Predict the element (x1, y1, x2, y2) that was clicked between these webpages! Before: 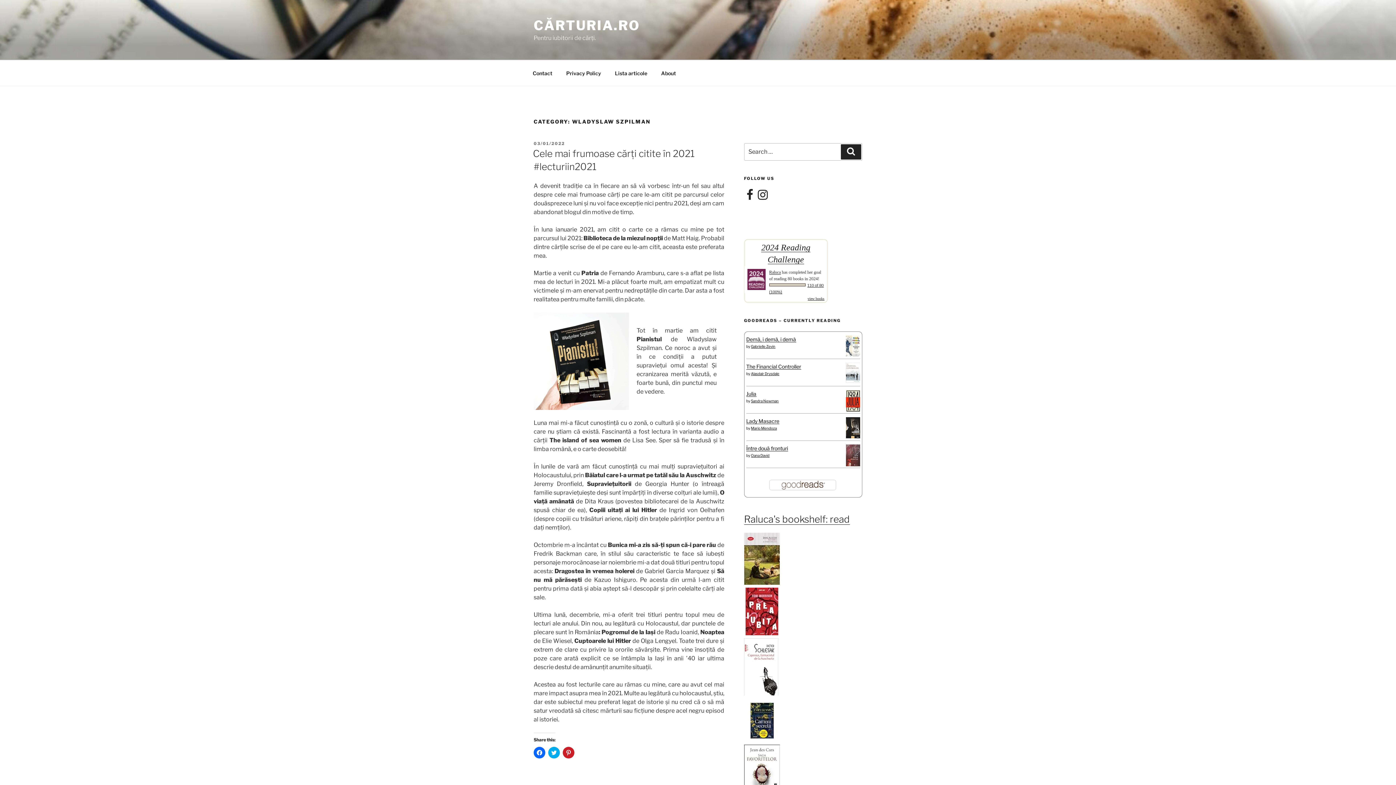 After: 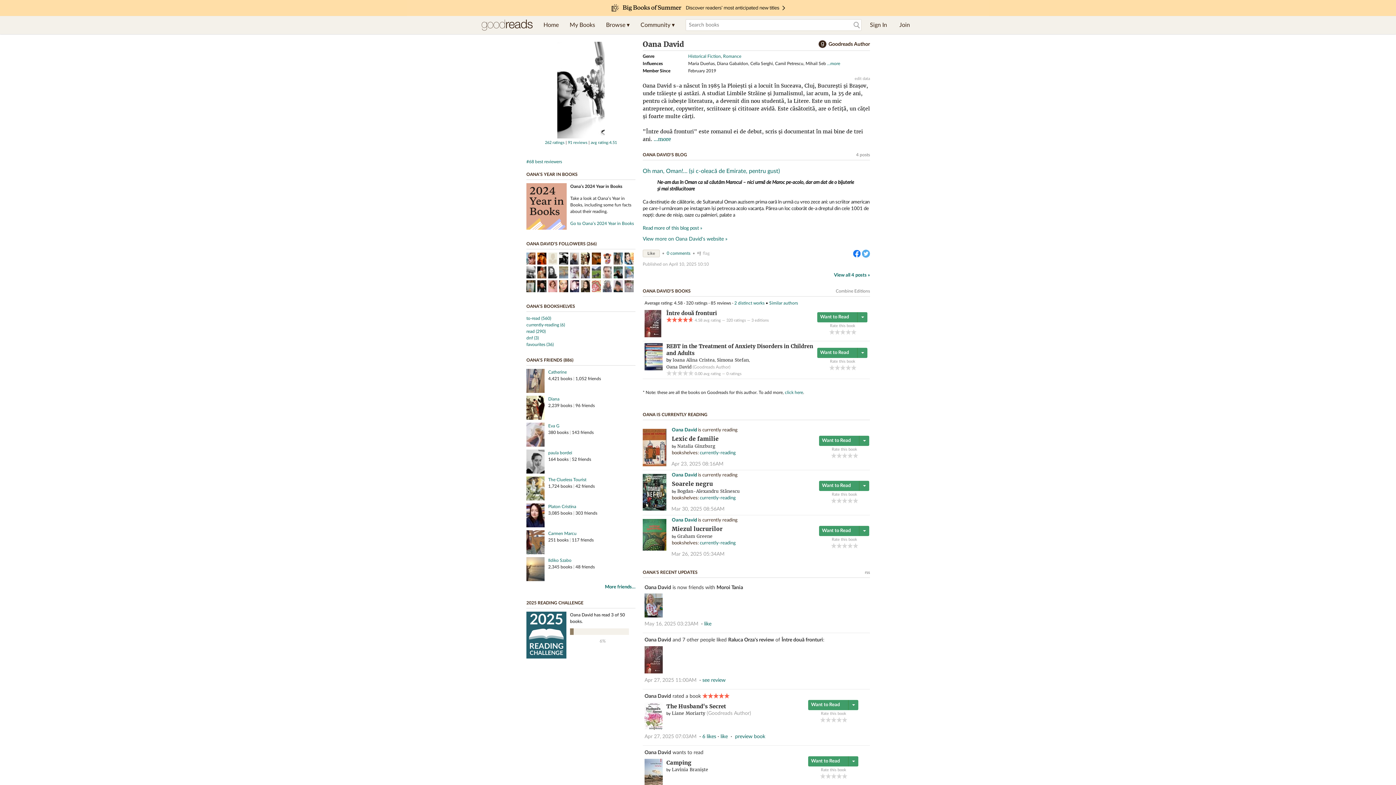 Action: bbox: (751, 453, 769, 457) label: Oana David